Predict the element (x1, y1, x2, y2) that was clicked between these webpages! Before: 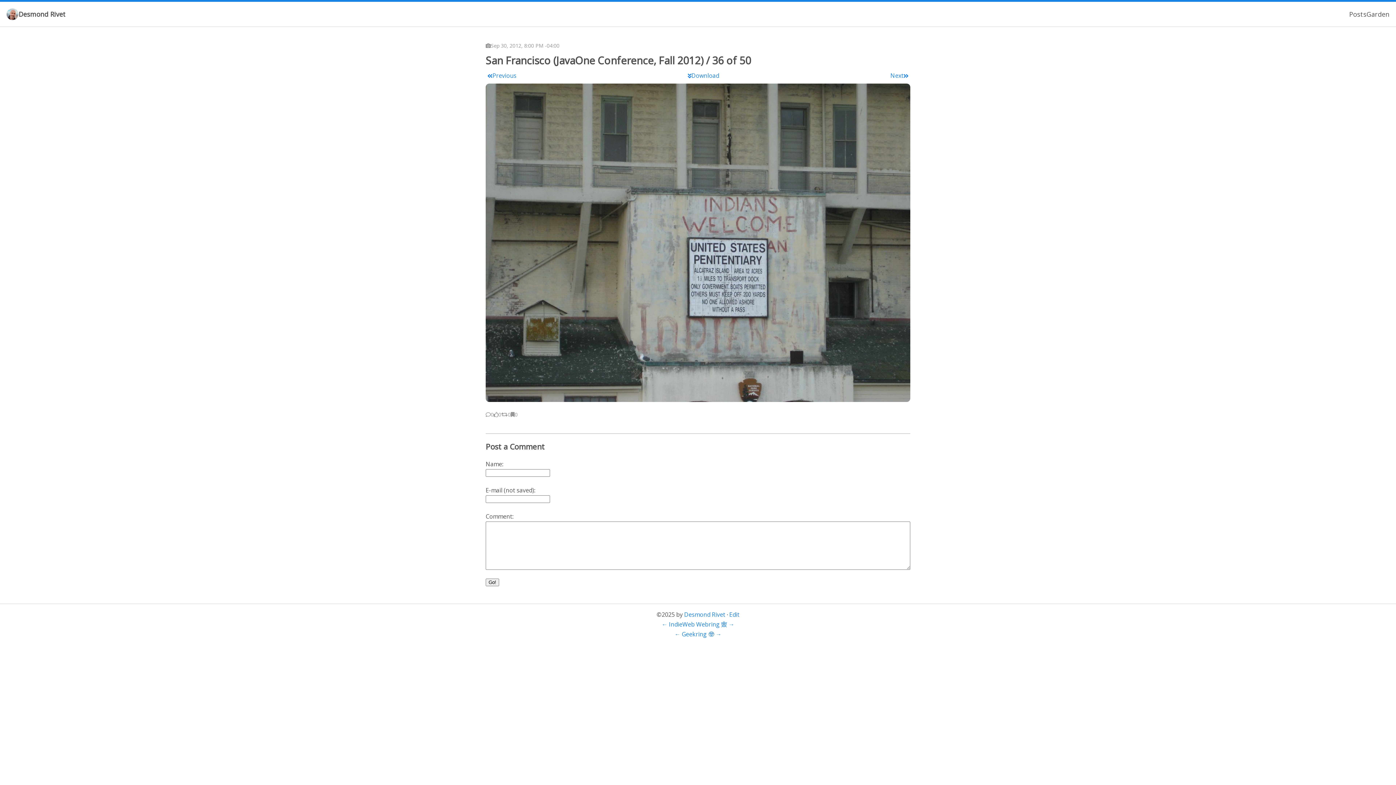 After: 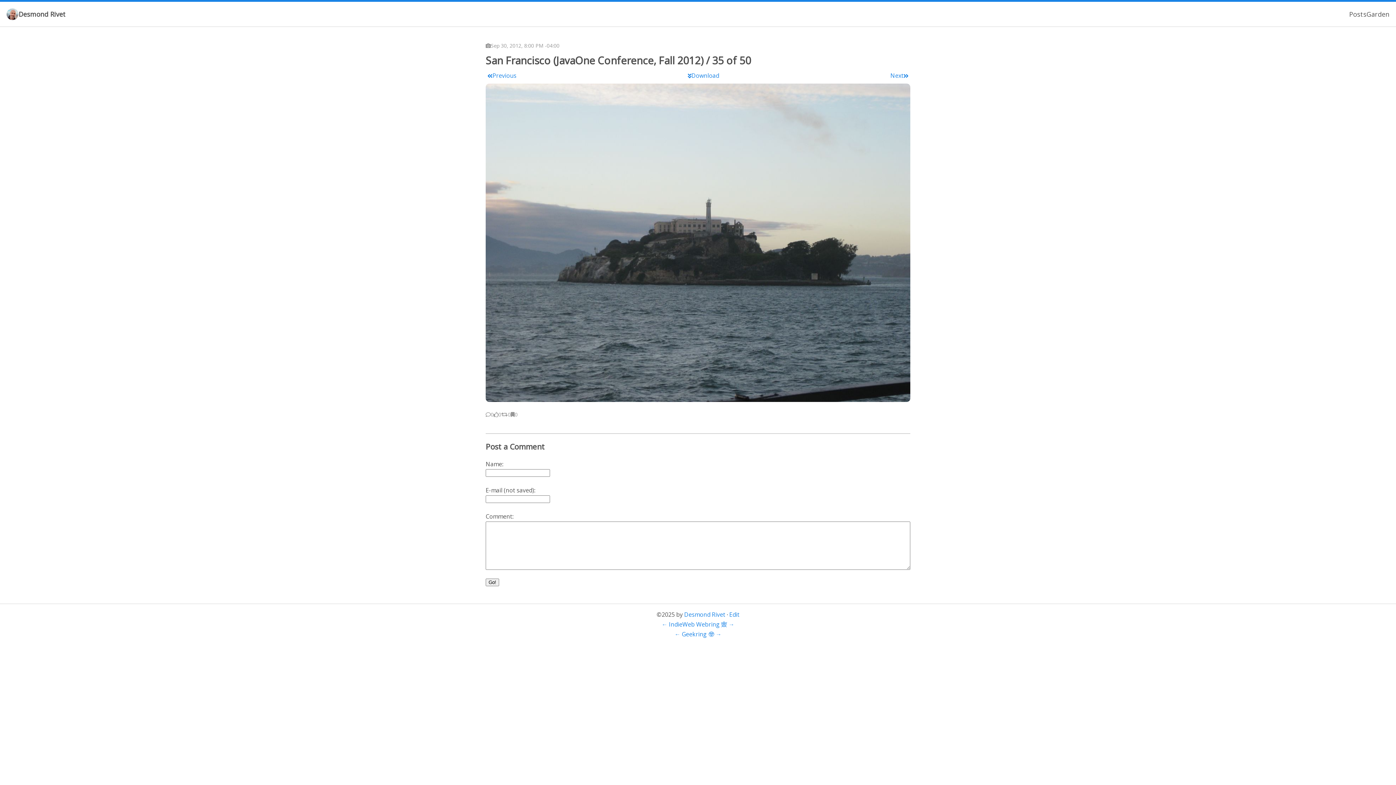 Action: label: Previous bbox: (487, 70, 630, 80)